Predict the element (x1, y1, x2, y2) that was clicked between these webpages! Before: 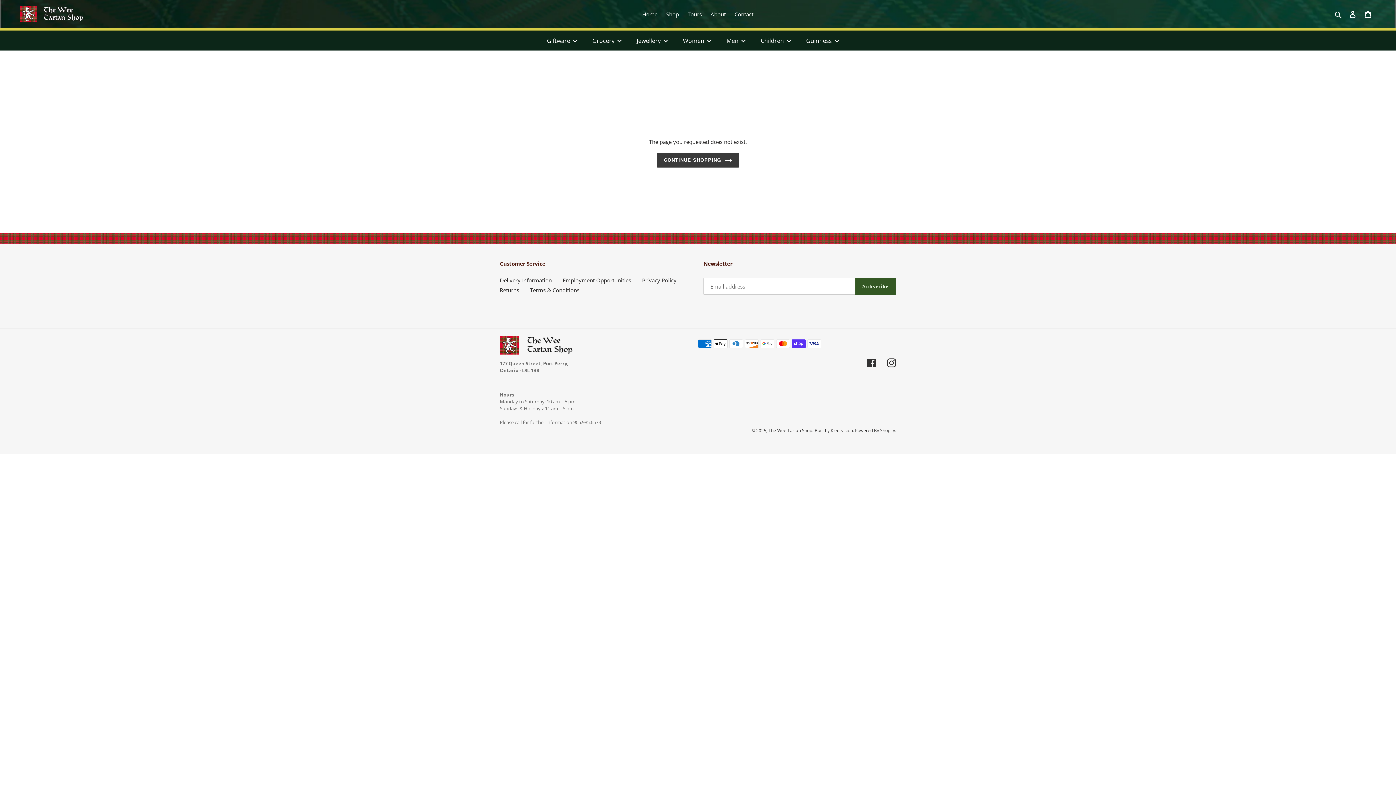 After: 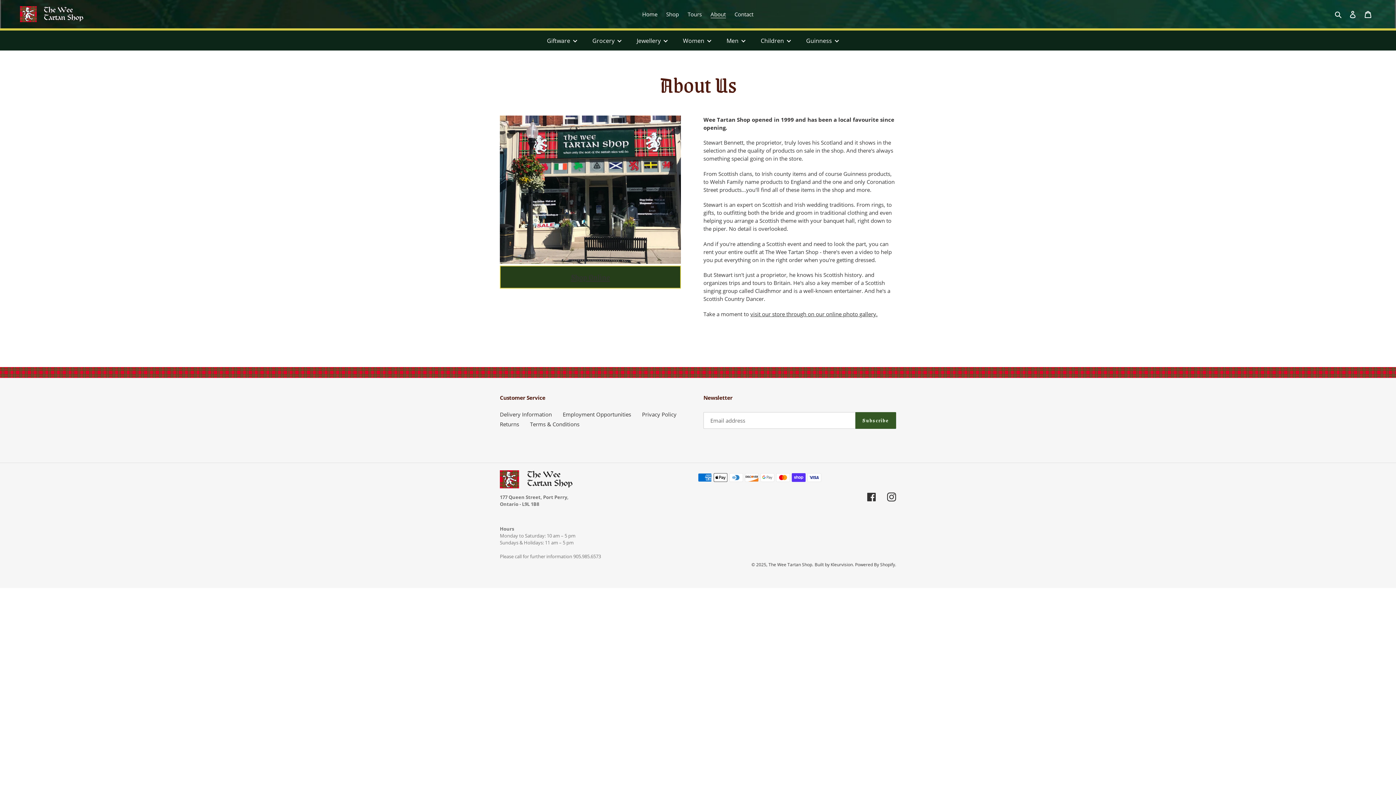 Action: bbox: (707, 9, 729, 19) label: About